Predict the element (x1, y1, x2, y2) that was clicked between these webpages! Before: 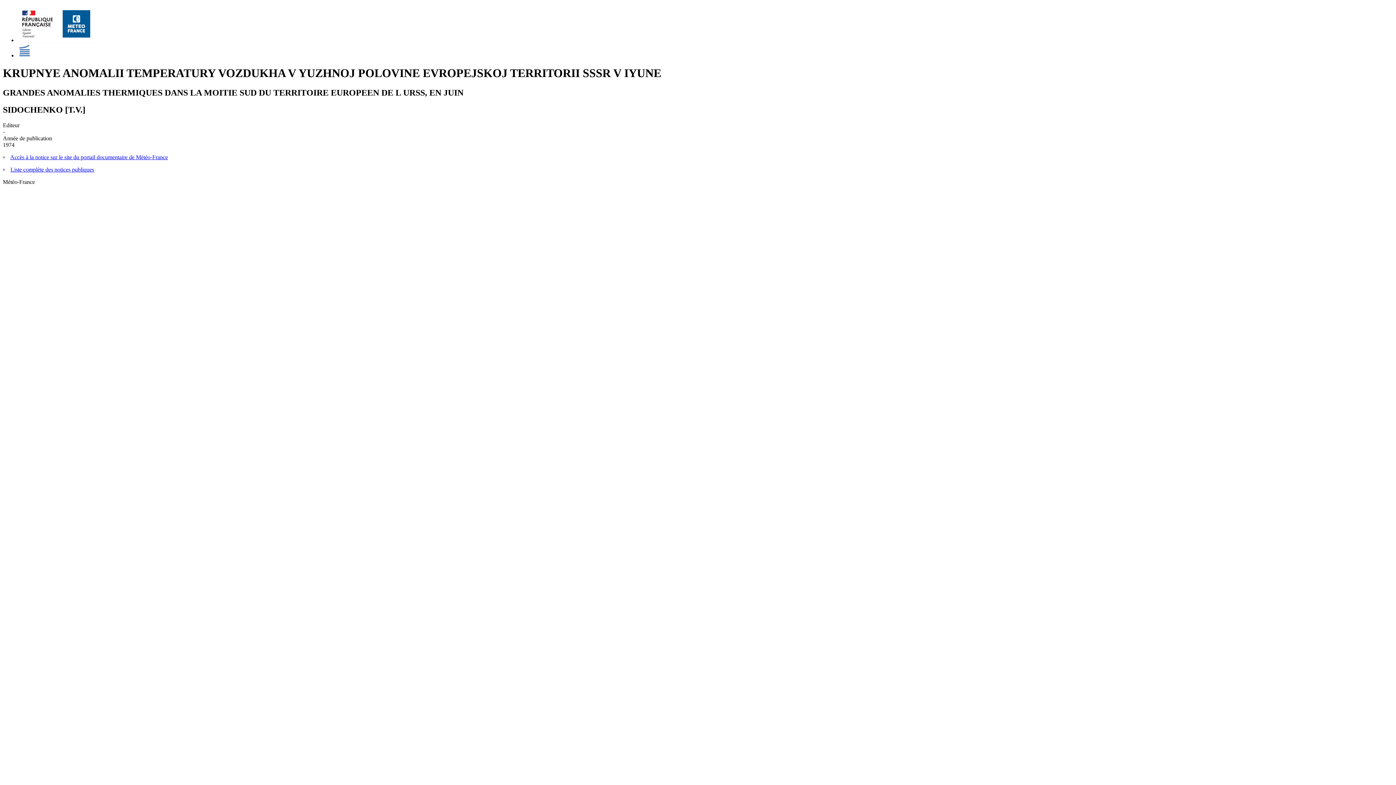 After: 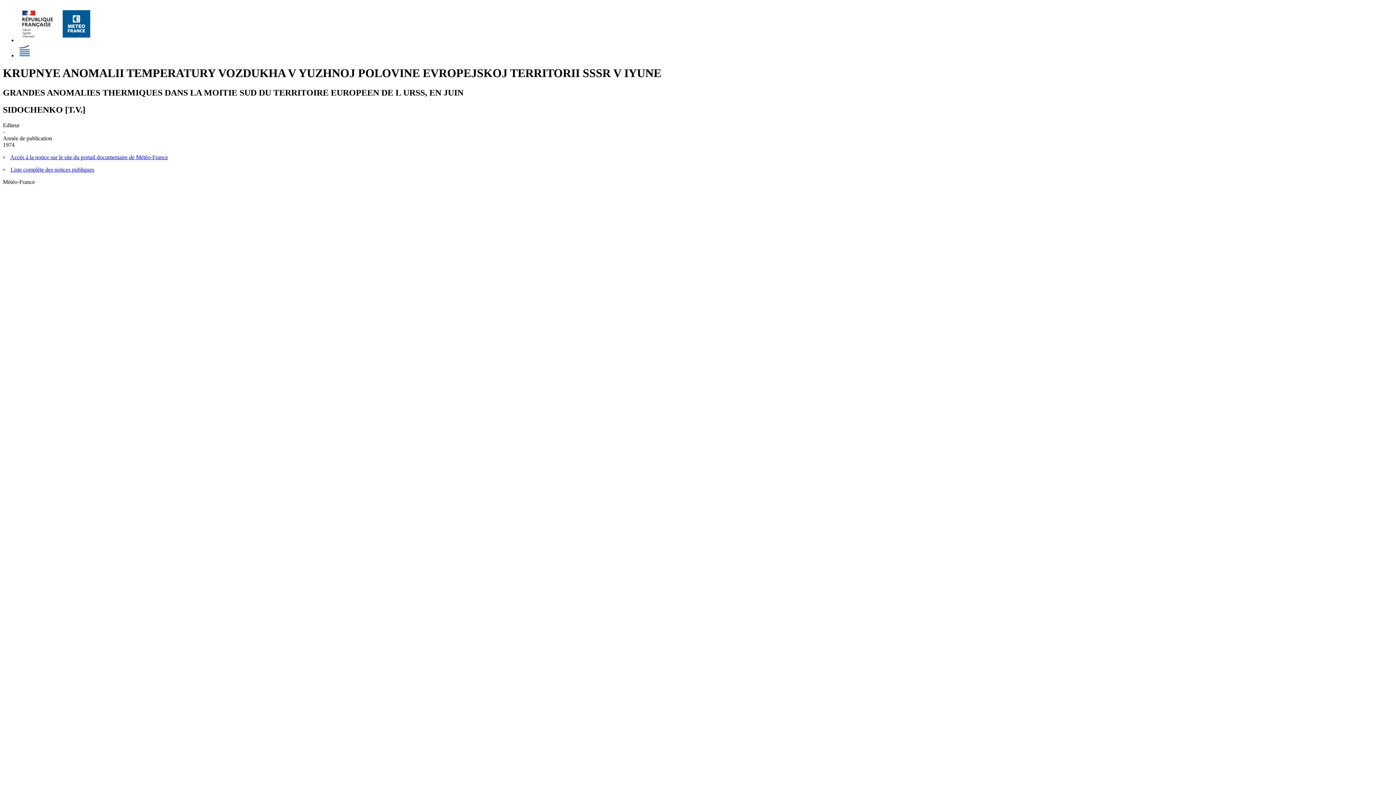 Action: bbox: (17, 52, 31, 58)